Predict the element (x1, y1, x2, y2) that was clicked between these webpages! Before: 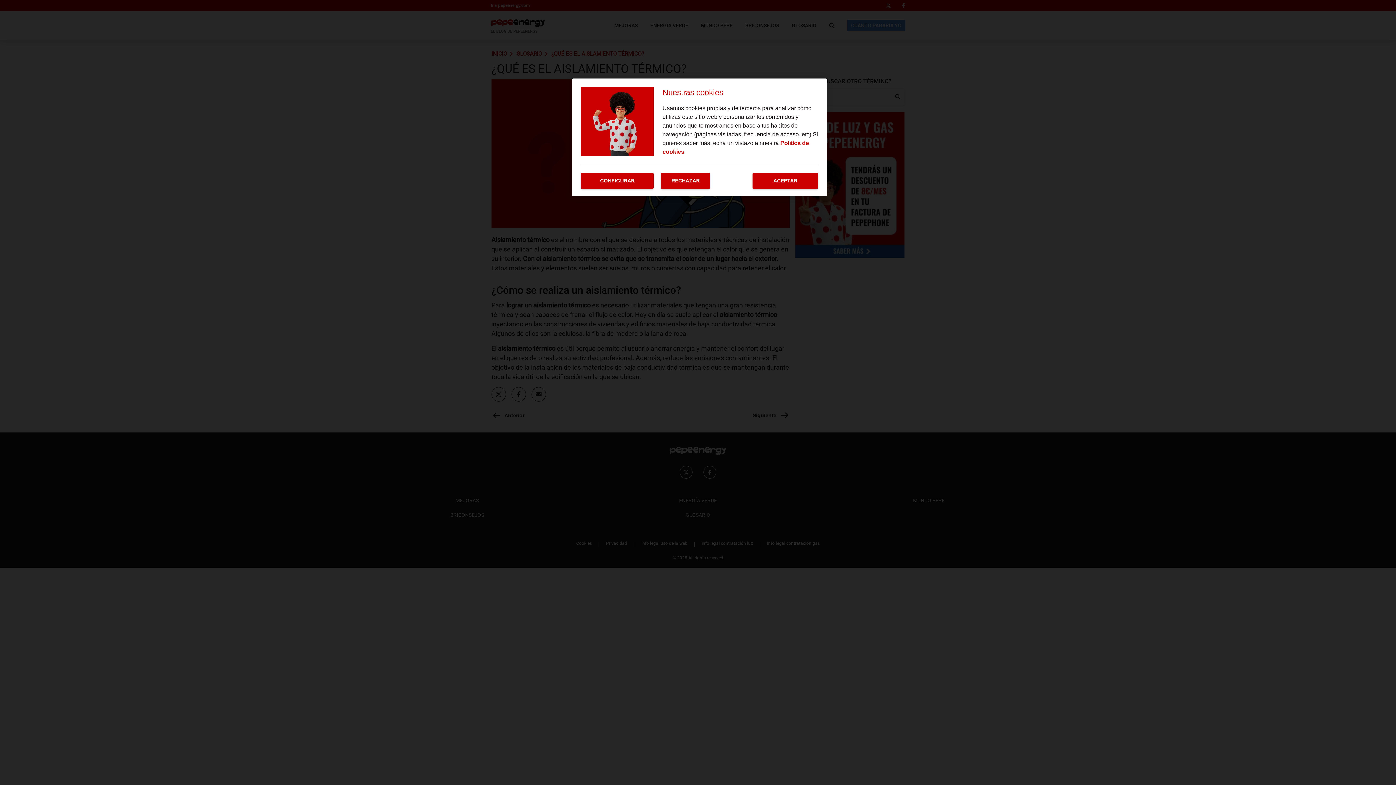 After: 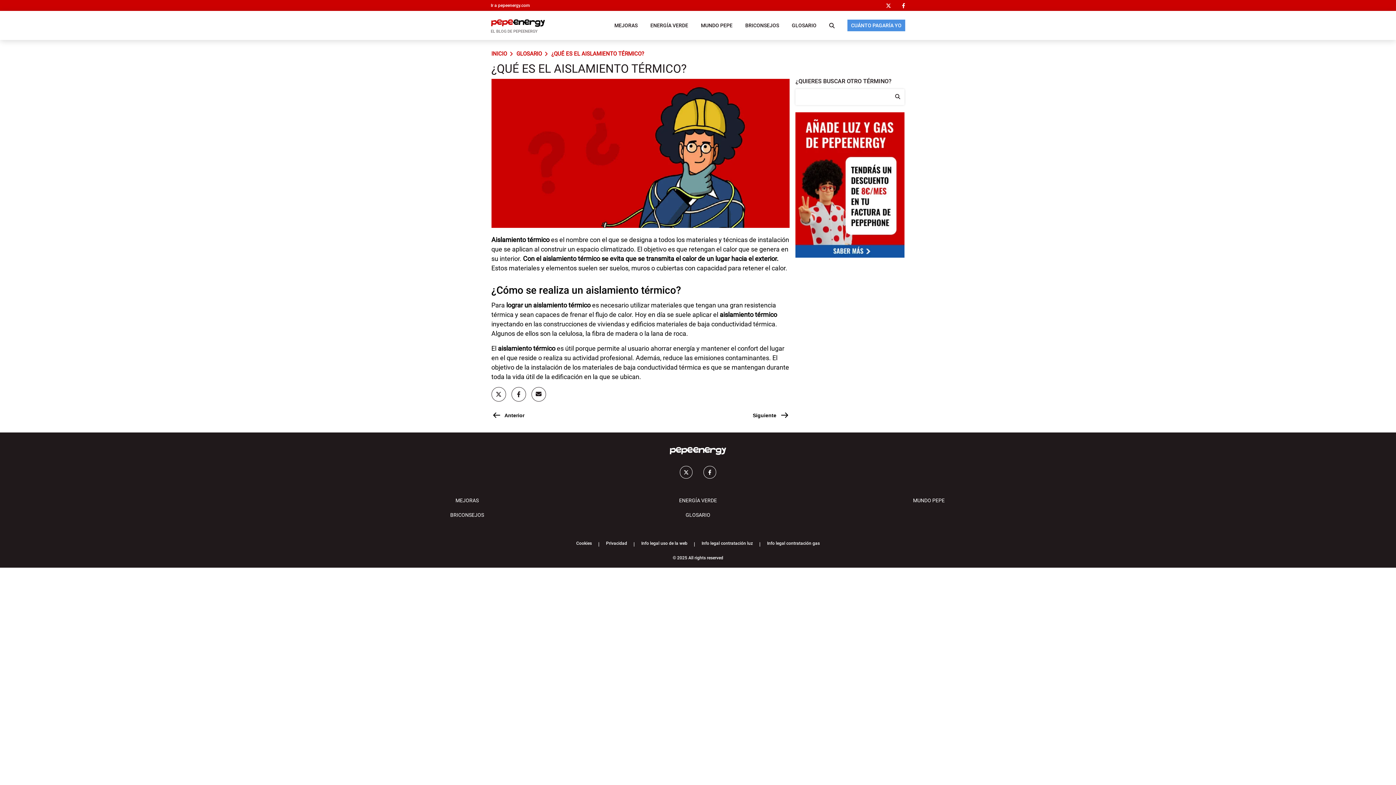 Action: bbox: (661, 172, 710, 189) label: RECHAZAR